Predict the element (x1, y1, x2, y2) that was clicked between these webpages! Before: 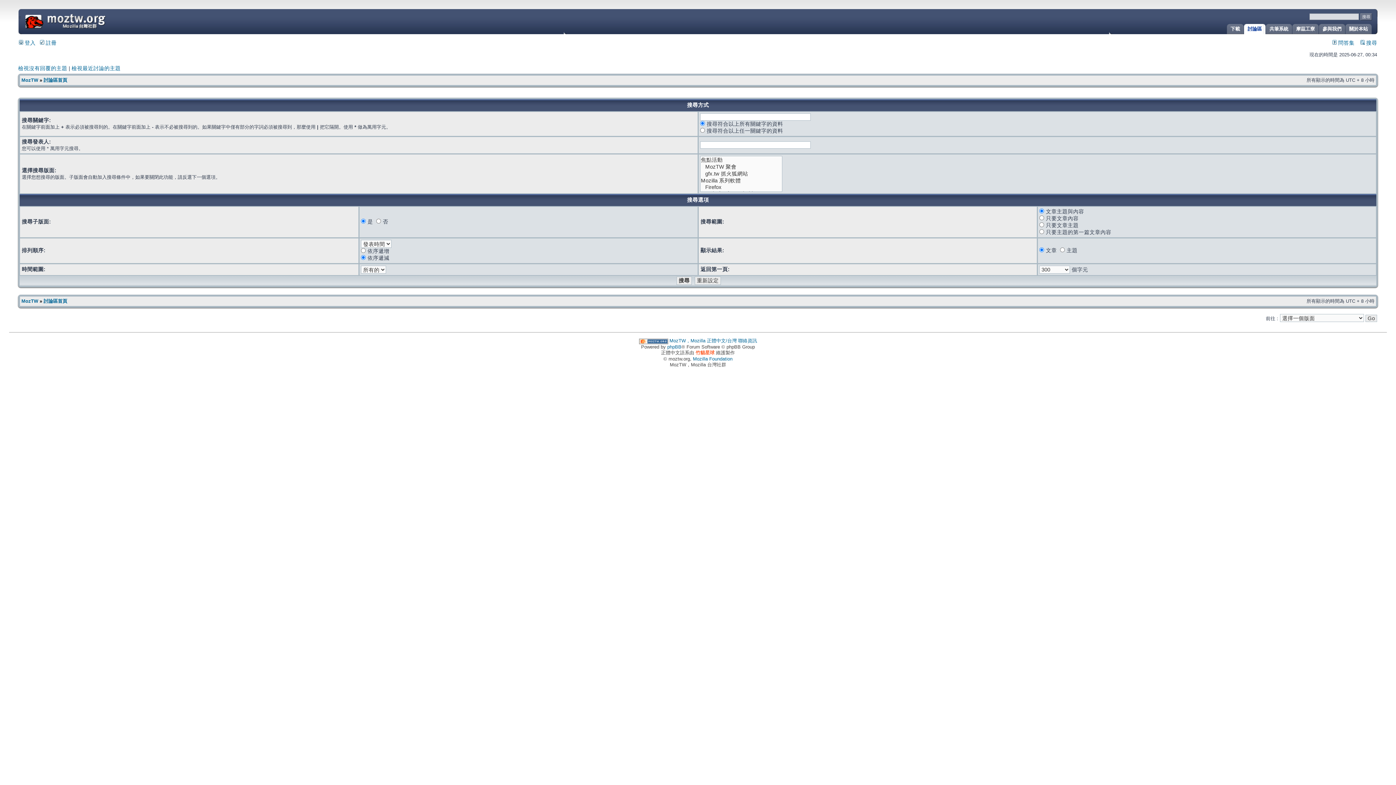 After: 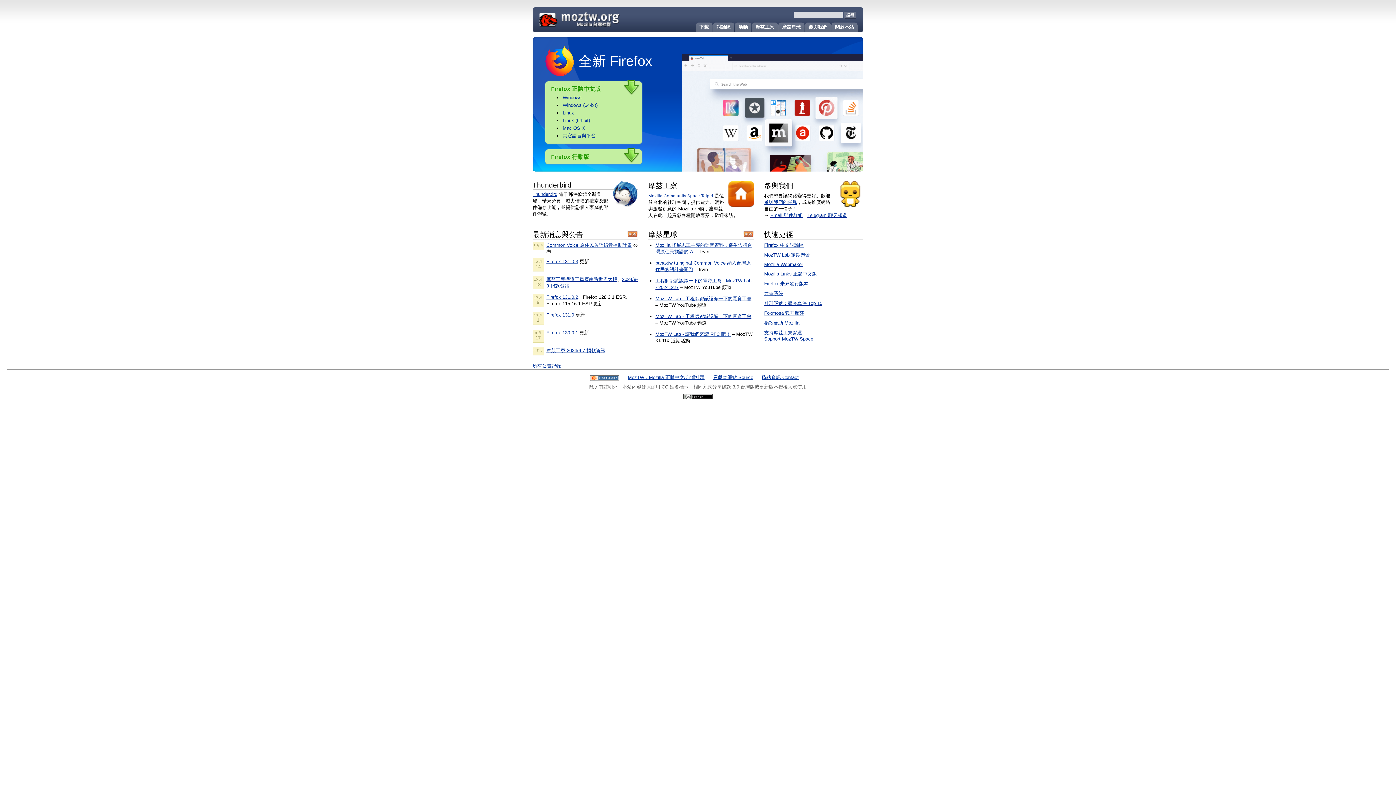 Action: label: MozTW bbox: (18, 9, 147, 32)